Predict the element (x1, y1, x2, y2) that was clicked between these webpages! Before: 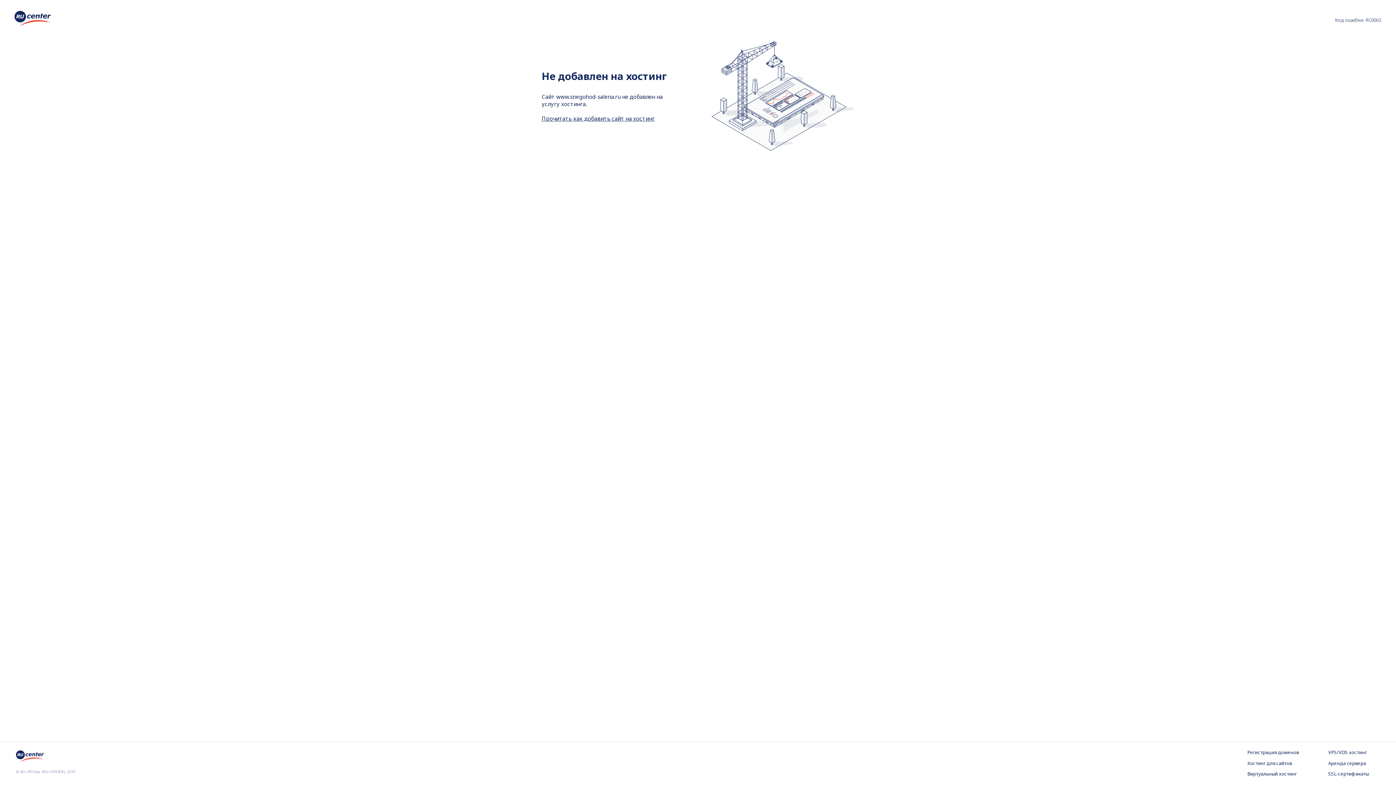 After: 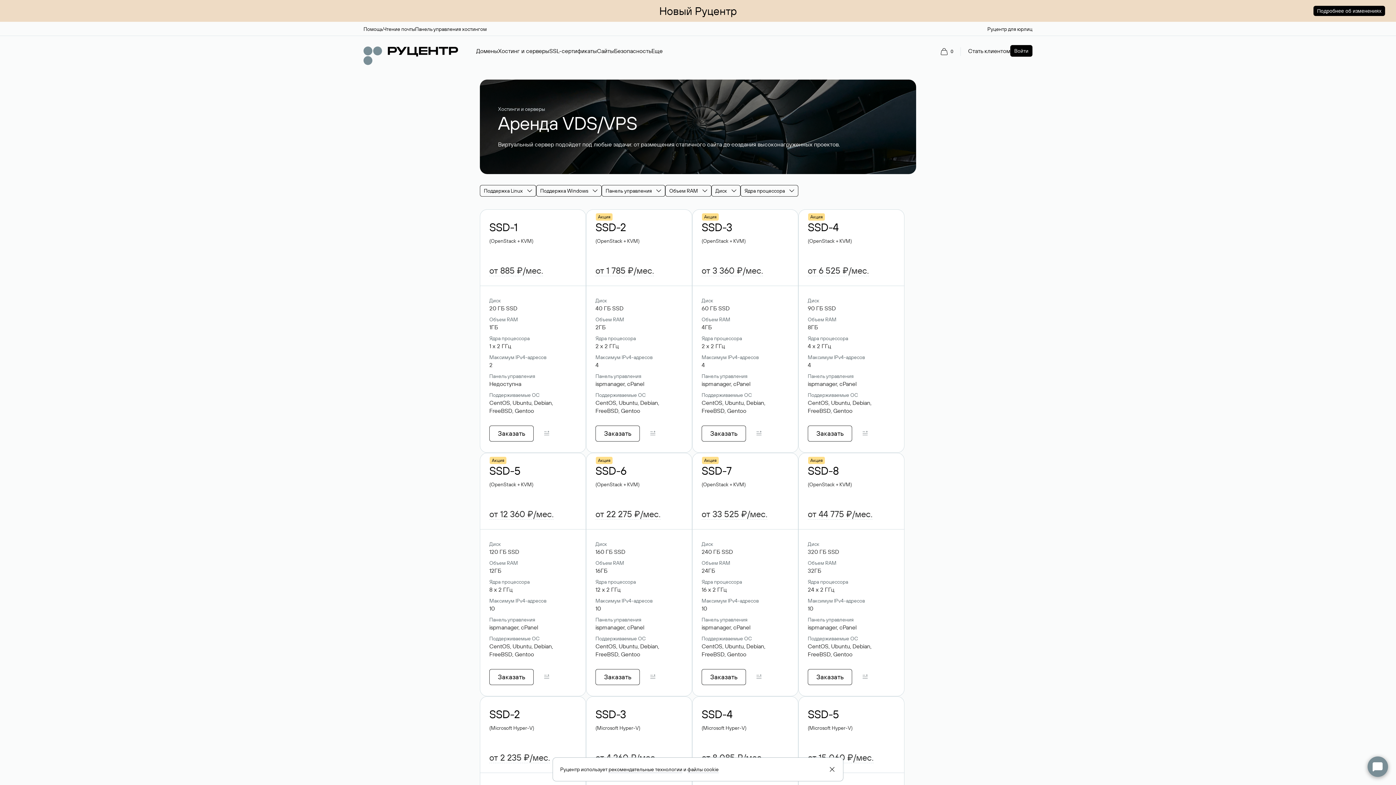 Action: bbox: (1328, 749, 1380, 756) label: VPS/VDS хостинг